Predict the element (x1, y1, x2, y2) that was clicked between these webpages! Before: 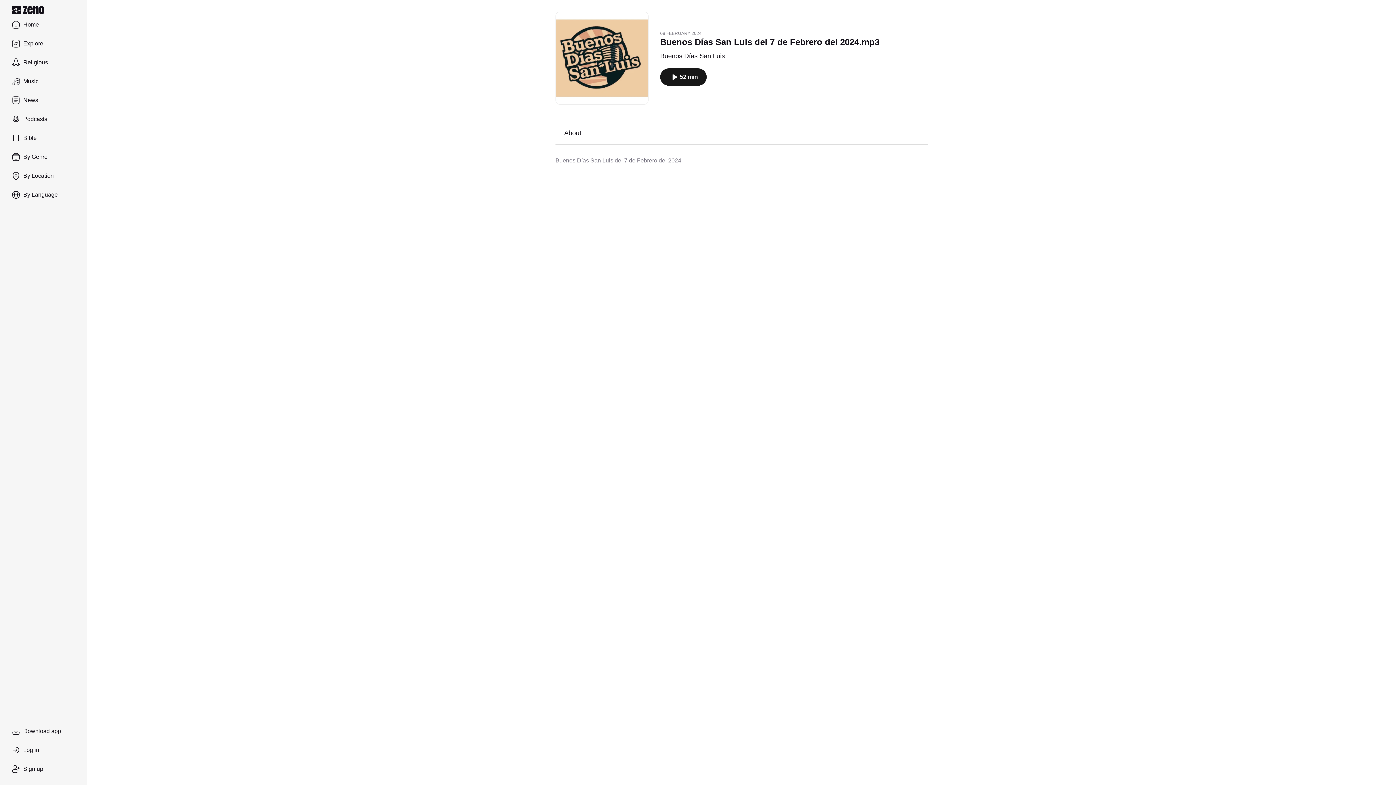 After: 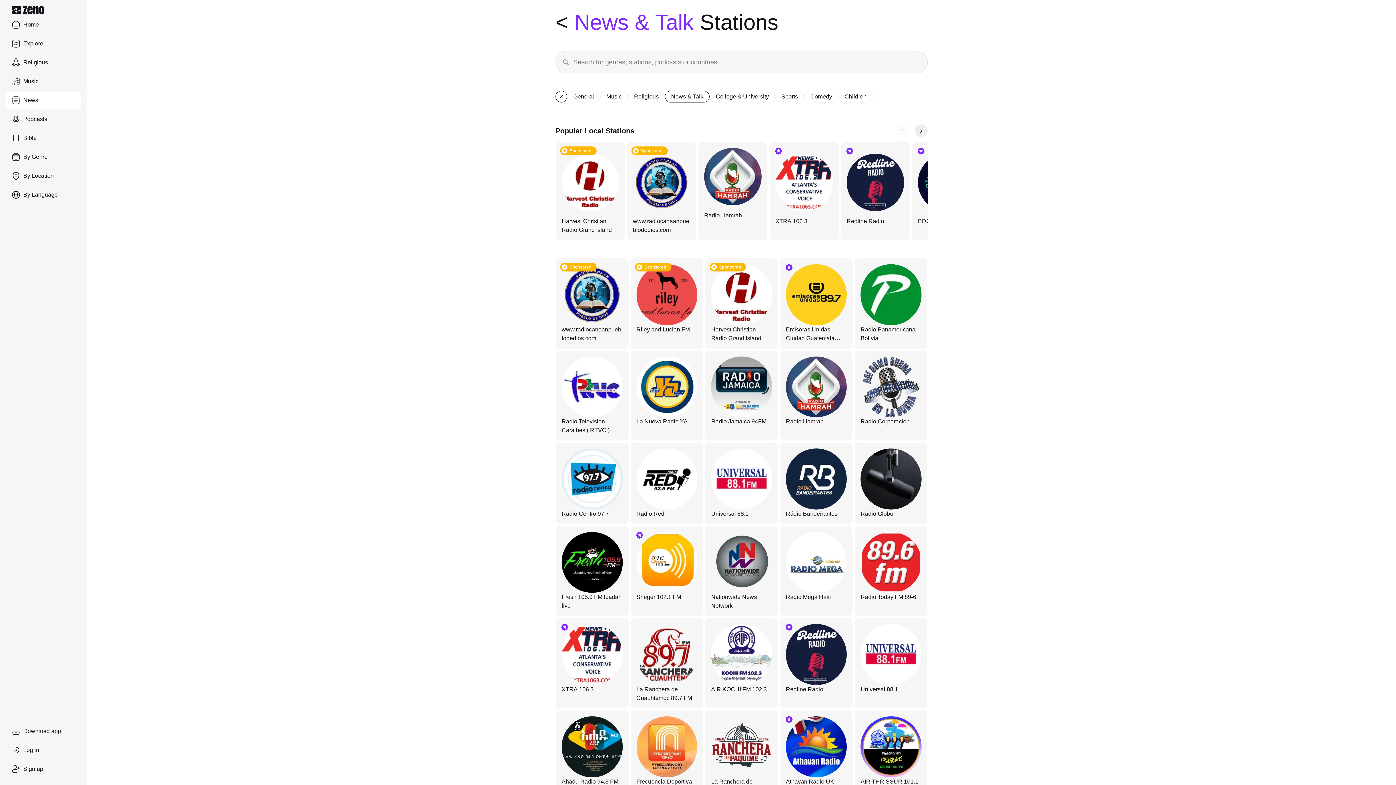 Action: label: News bbox: (5, 91, 81, 109)